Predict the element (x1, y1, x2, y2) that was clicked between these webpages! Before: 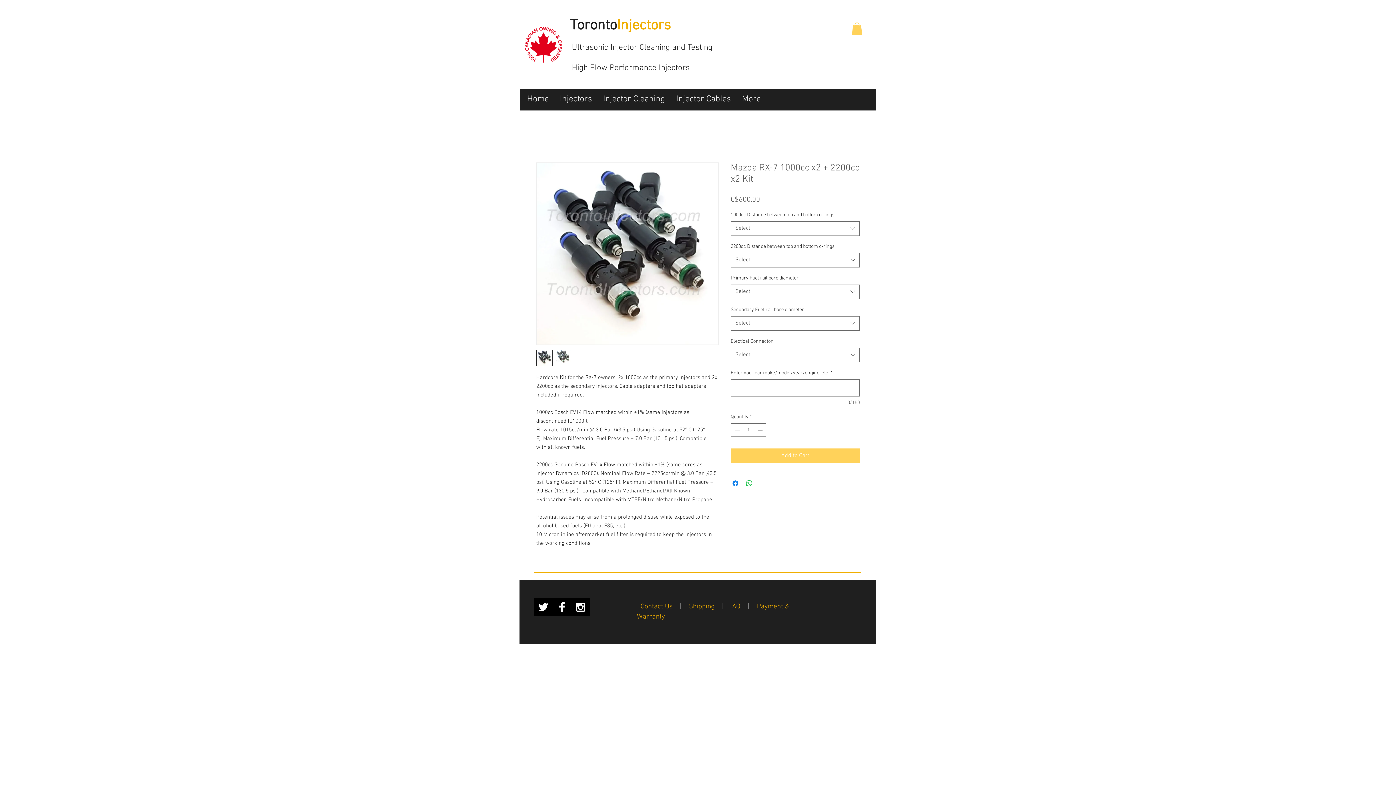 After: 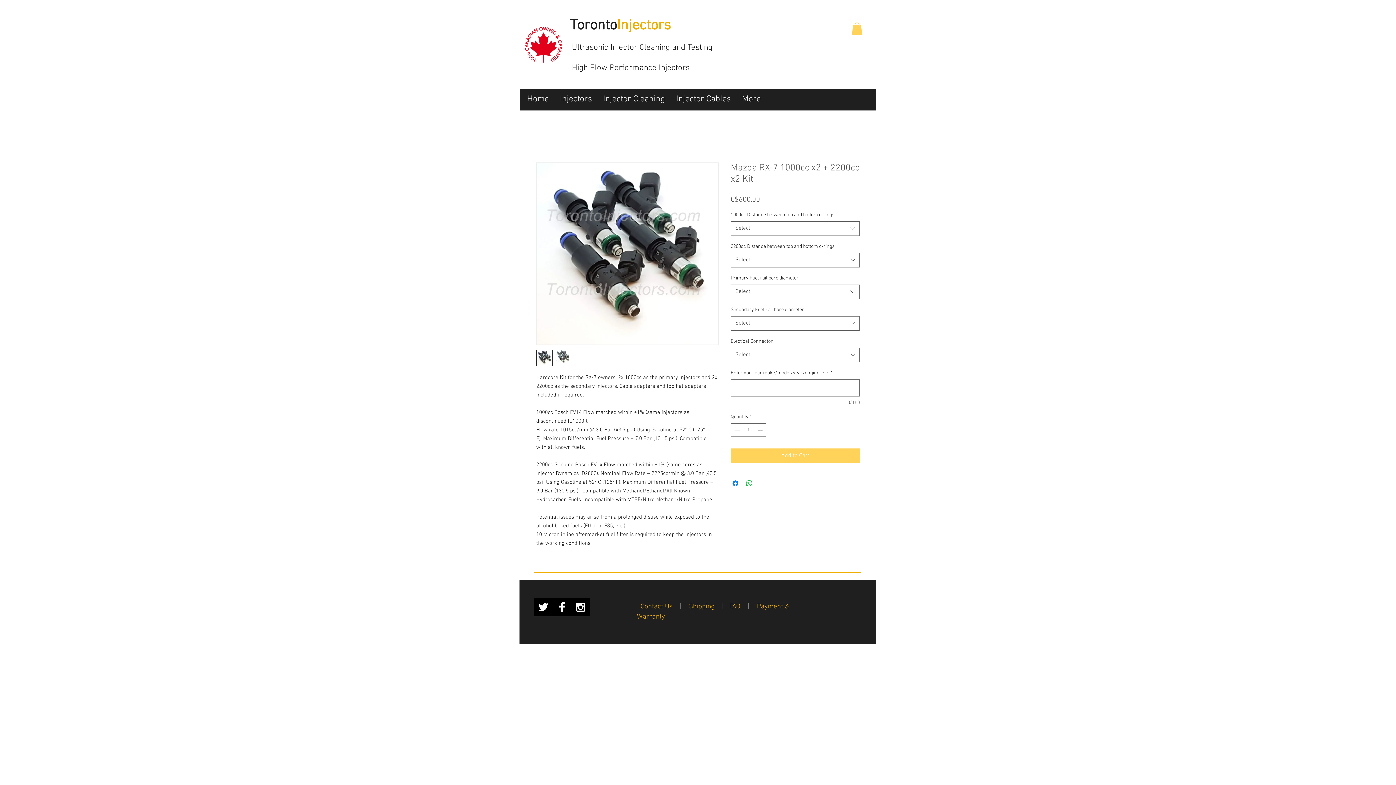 Action: bbox: (536, 349, 552, 366)